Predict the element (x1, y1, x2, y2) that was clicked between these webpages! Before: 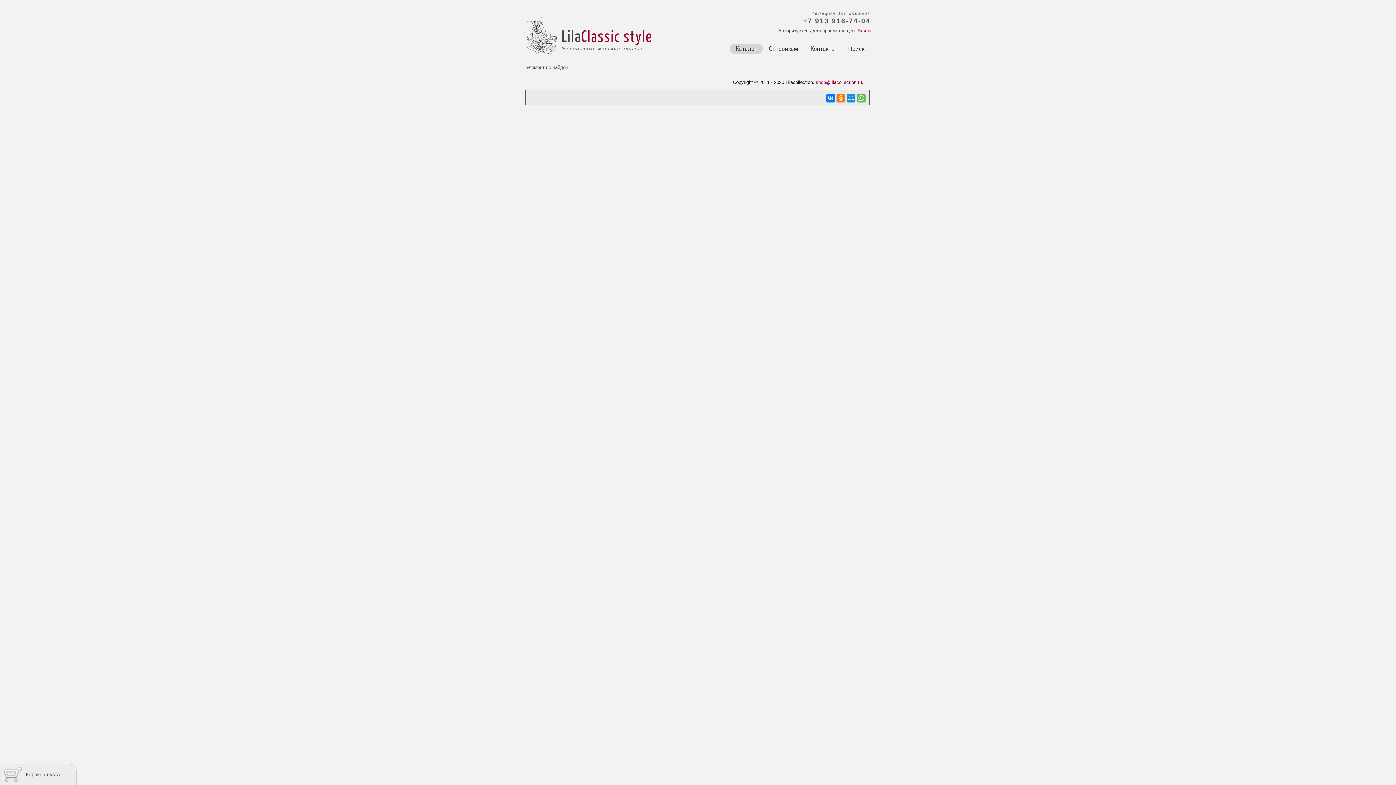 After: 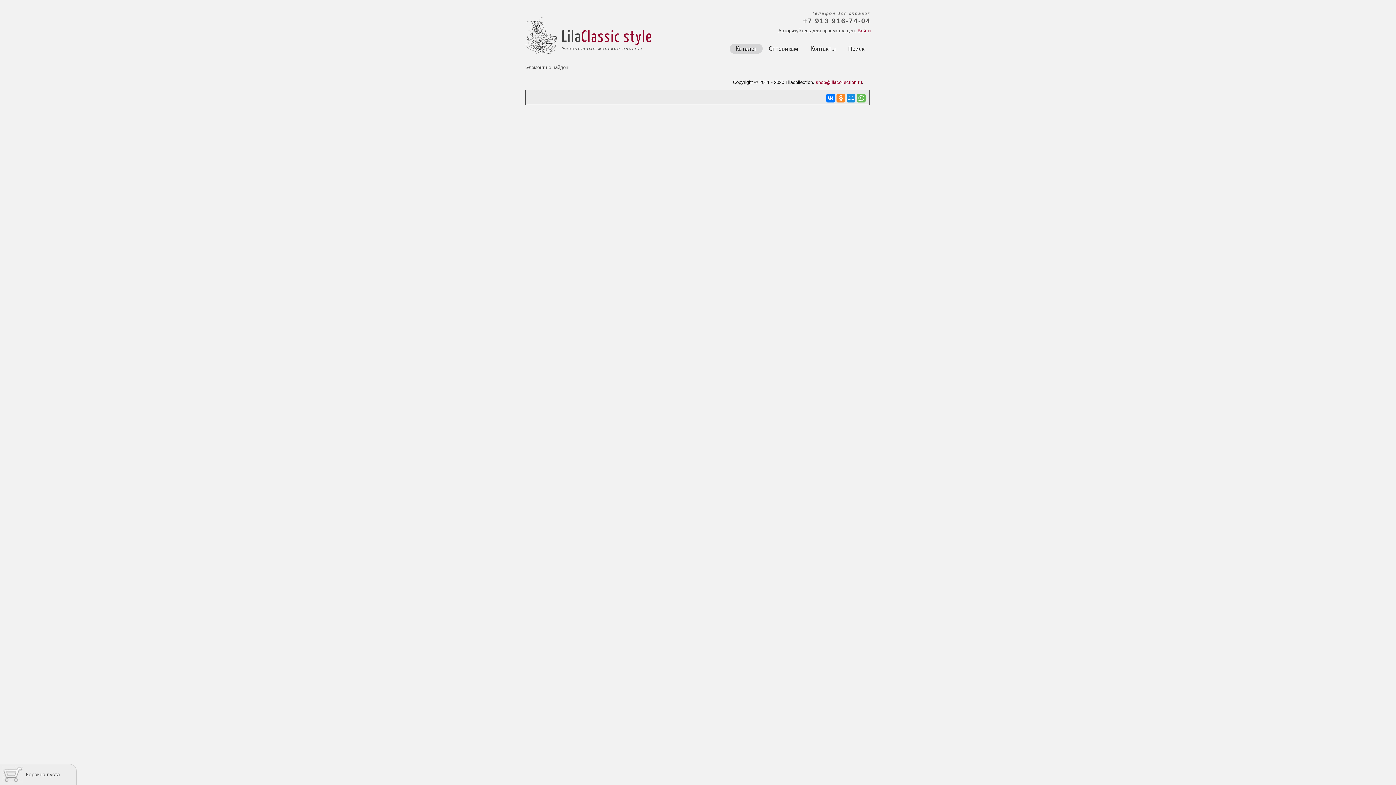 Action: bbox: (836, 93, 845, 102)